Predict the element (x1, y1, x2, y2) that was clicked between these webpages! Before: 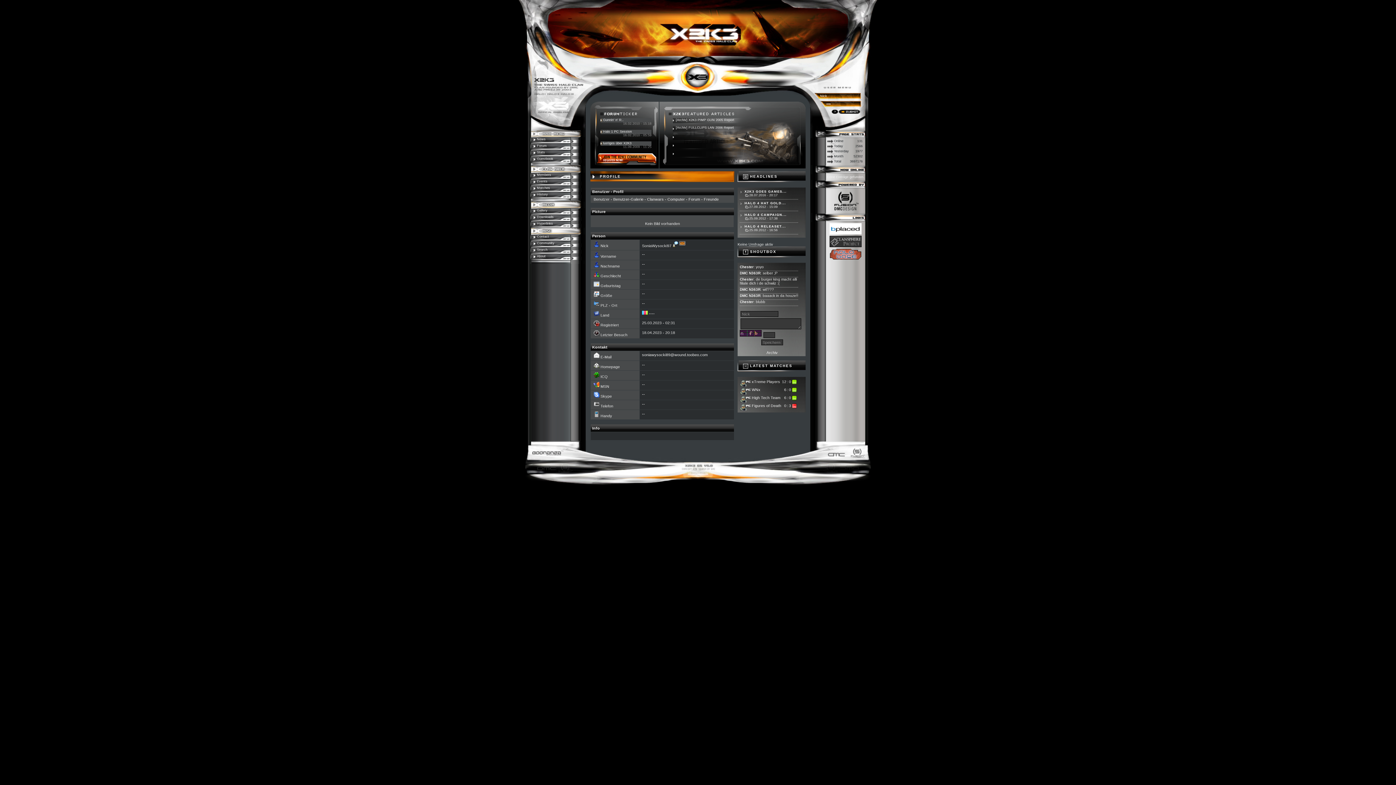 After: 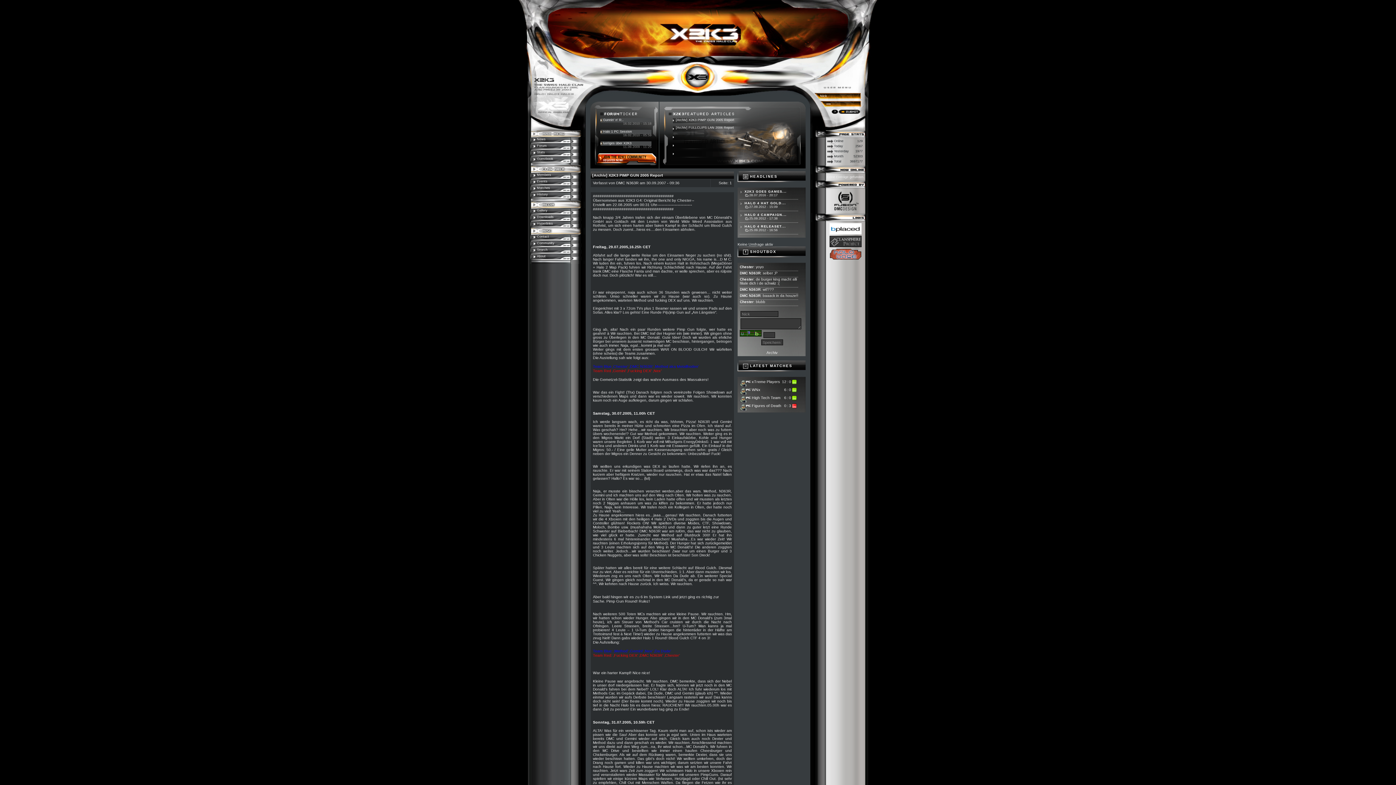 Action: bbox: (676, 118, 734, 121) label: [Archiv] X2K3 PIMP GUN 2005 Report